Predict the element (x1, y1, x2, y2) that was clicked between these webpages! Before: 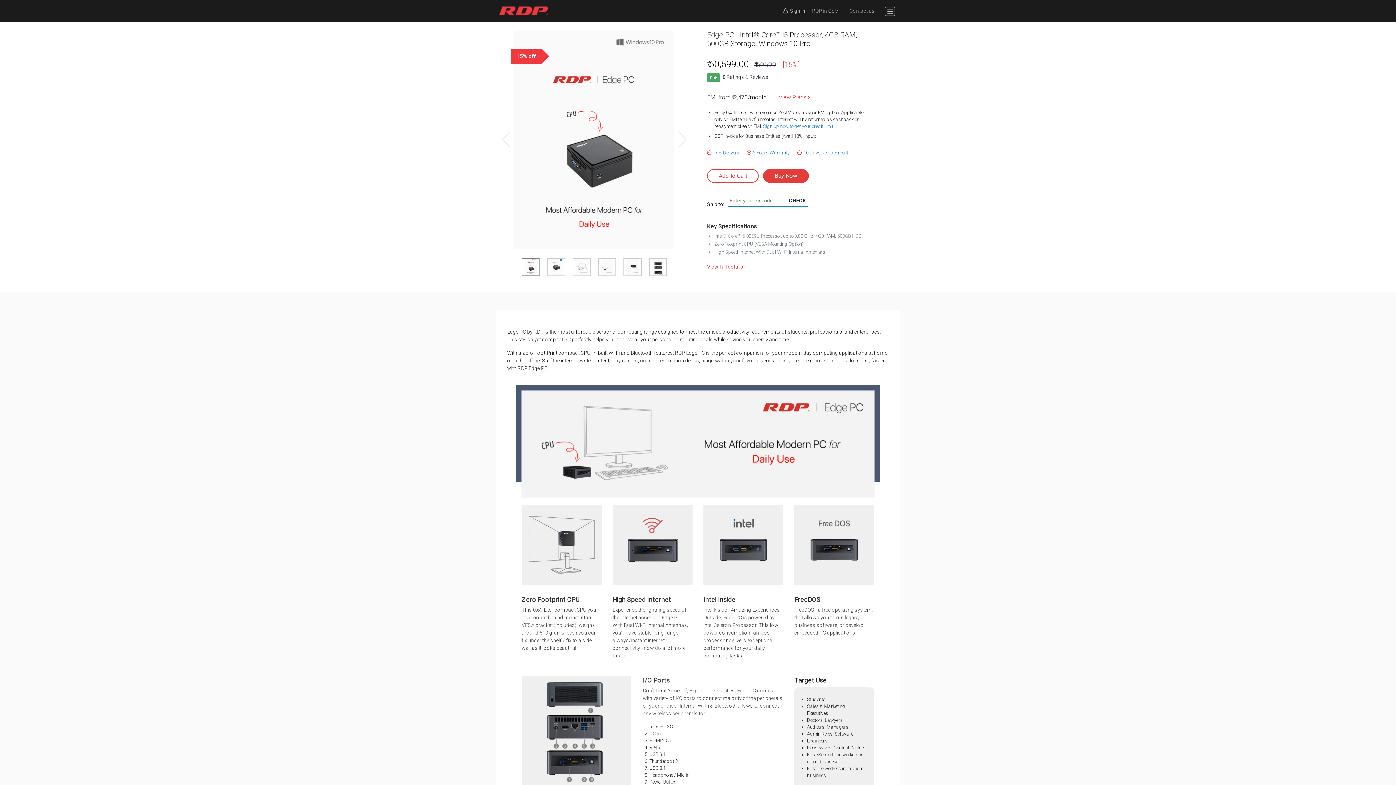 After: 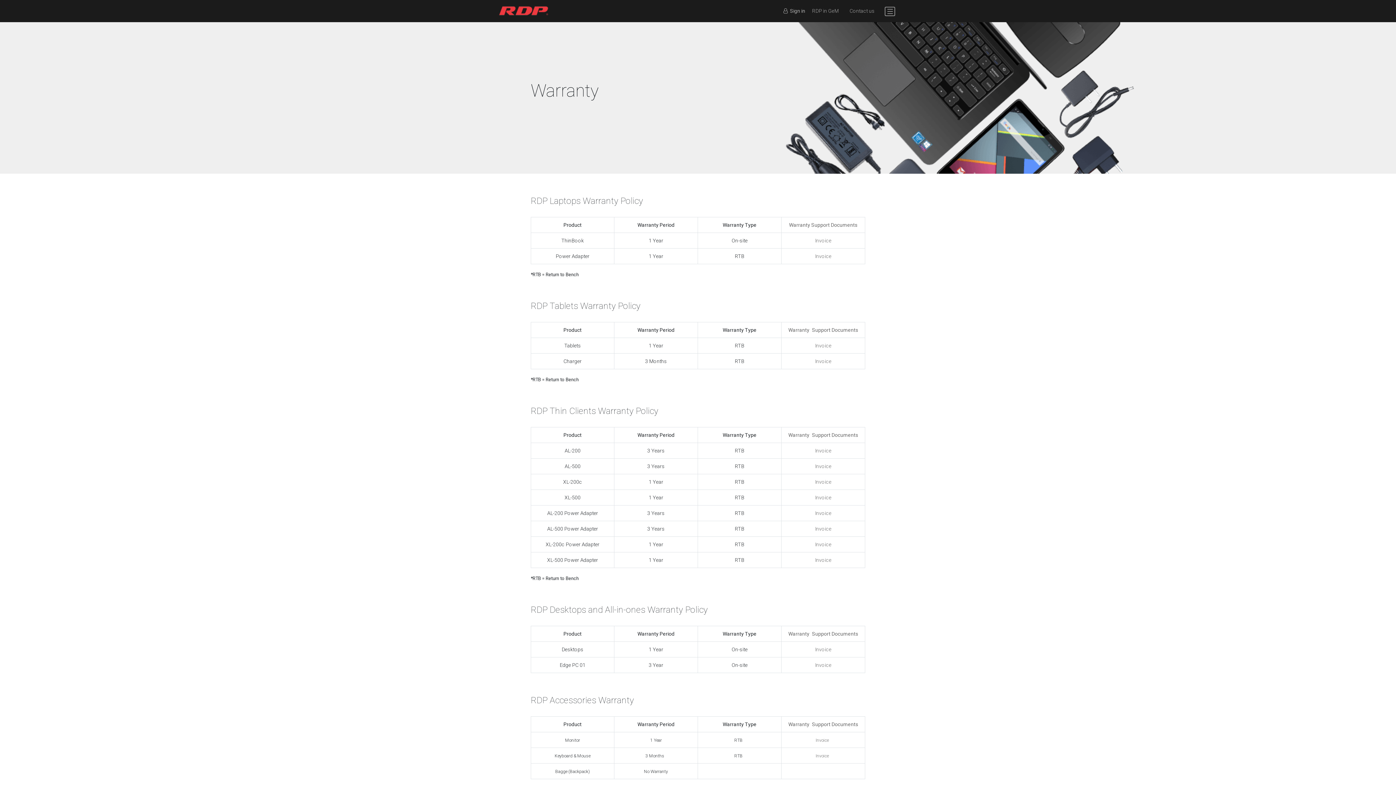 Action: bbox: (753, 150, 789, 155) label: 3 Years Warranty